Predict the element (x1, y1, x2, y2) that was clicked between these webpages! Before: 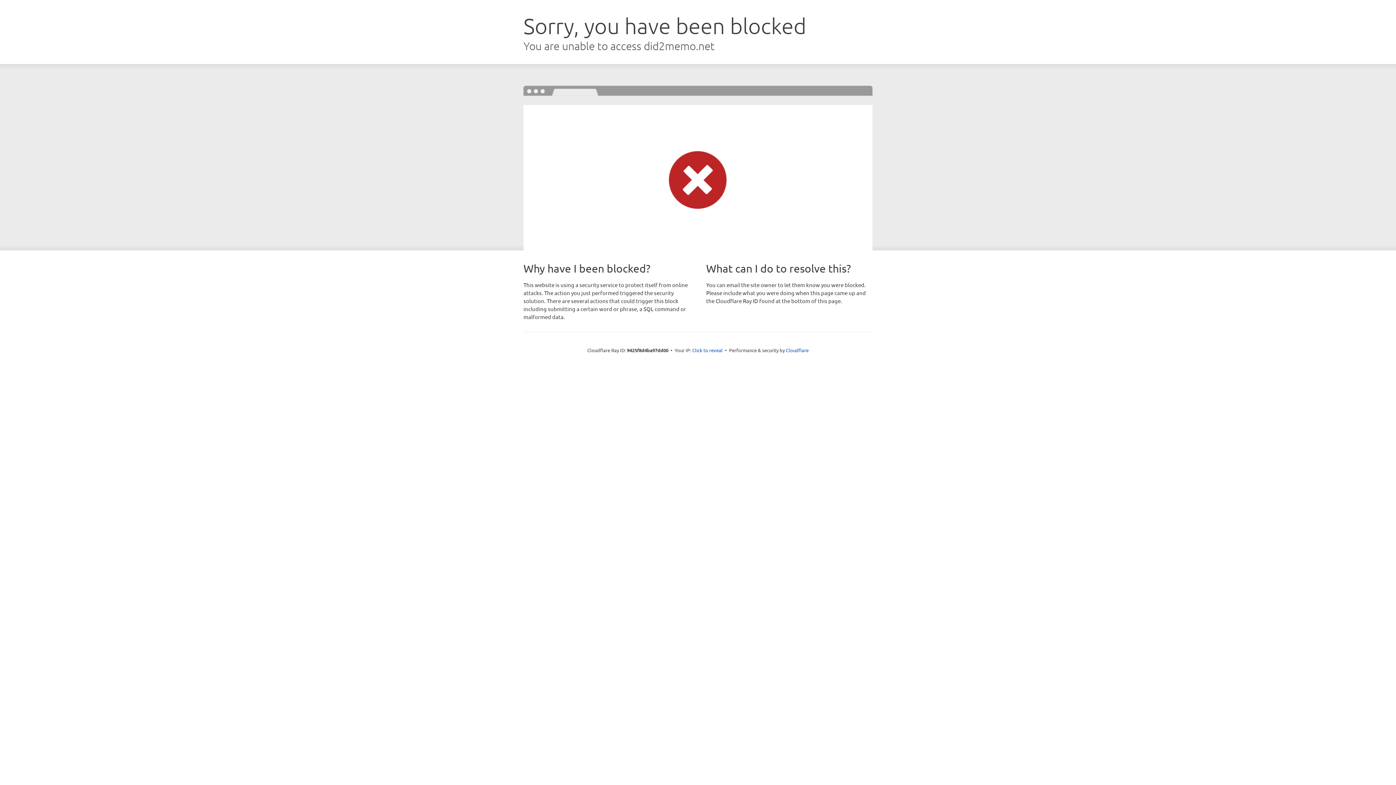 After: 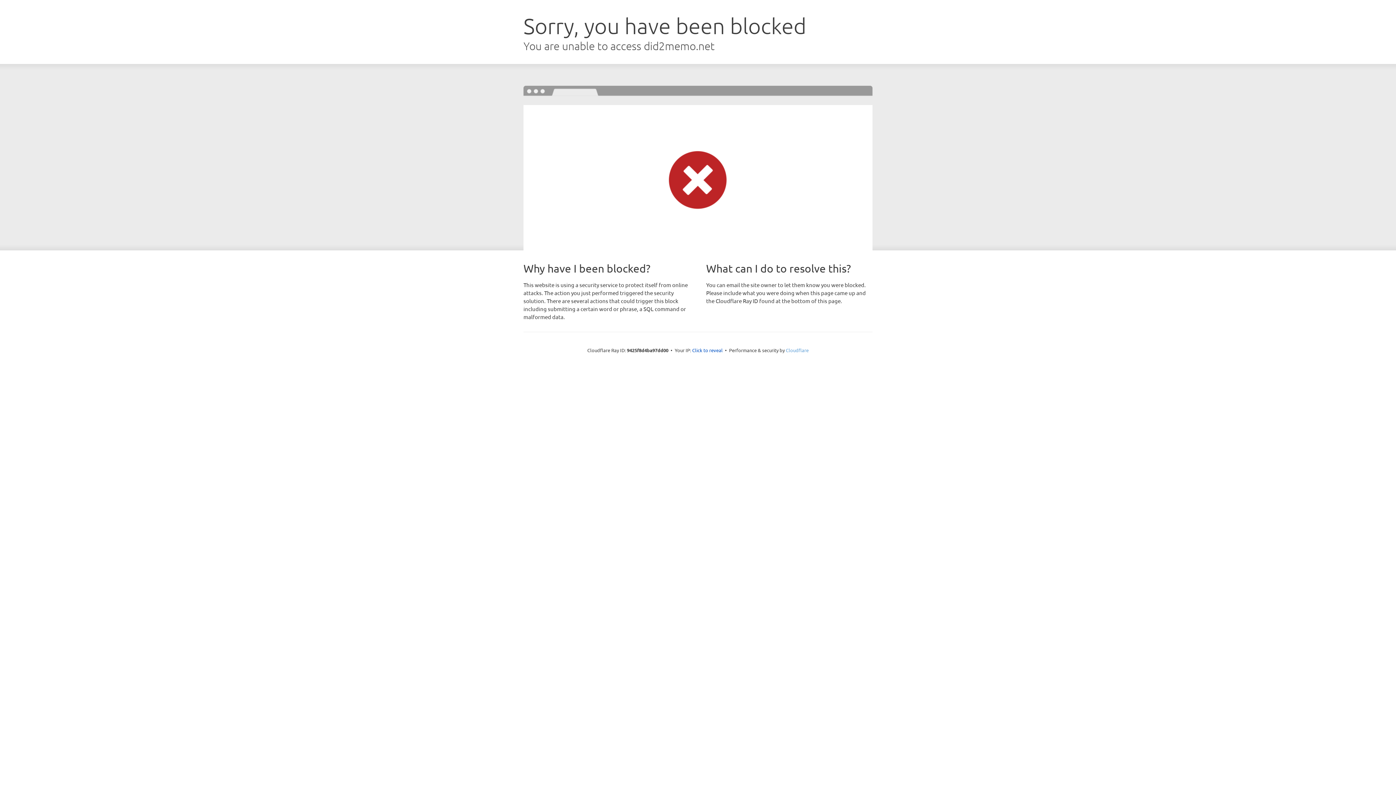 Action: bbox: (786, 347, 808, 353) label: Cloudflare